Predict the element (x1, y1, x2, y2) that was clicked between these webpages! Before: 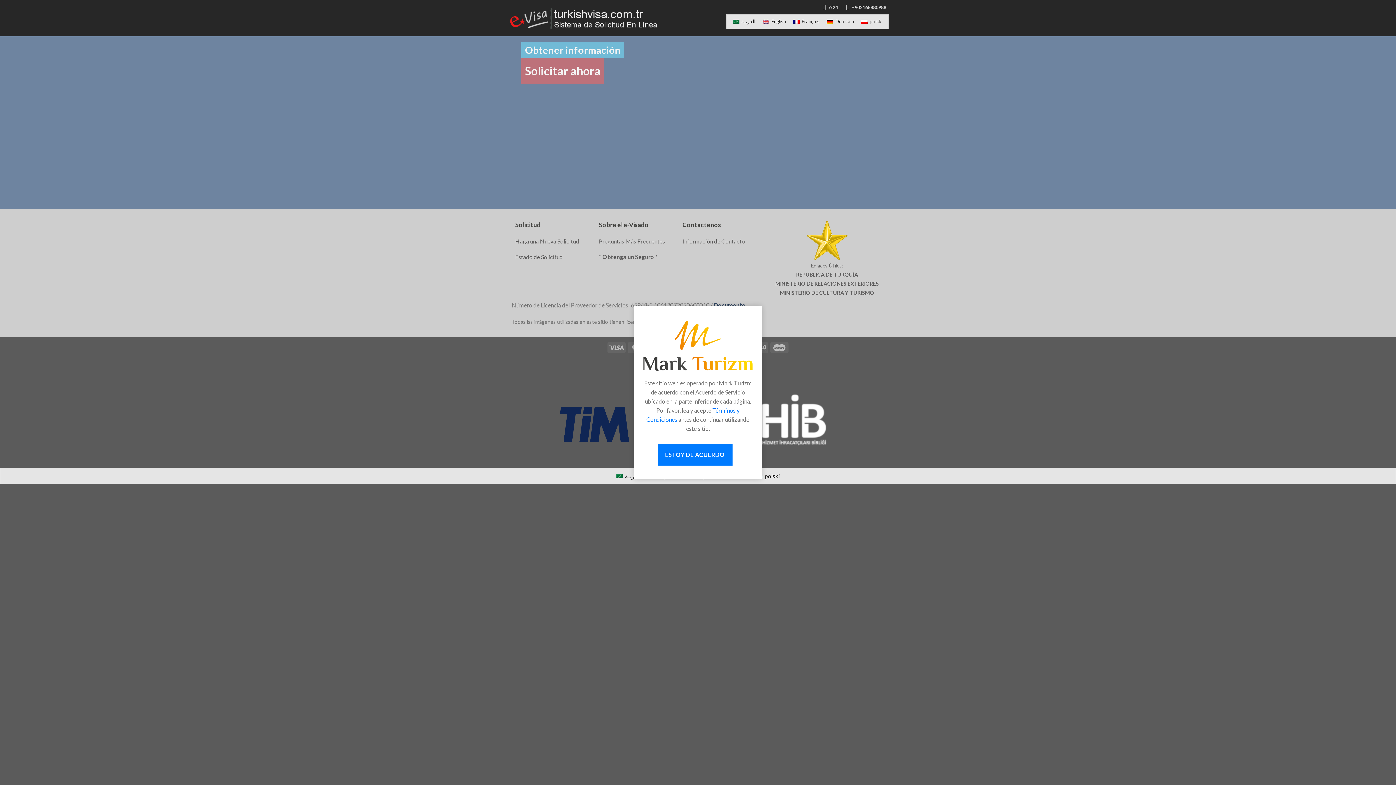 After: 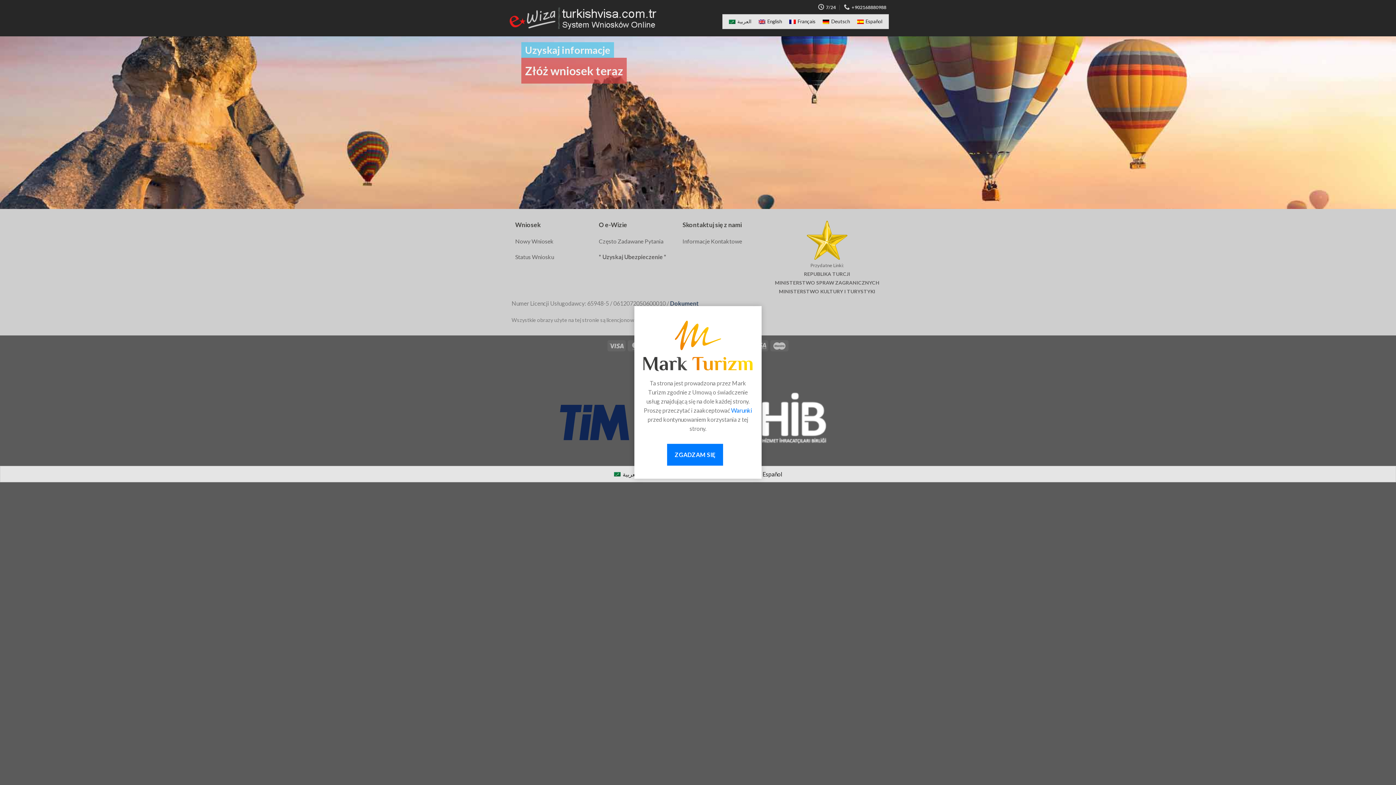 Action: label: polski bbox: (857, 17, 886, 26)